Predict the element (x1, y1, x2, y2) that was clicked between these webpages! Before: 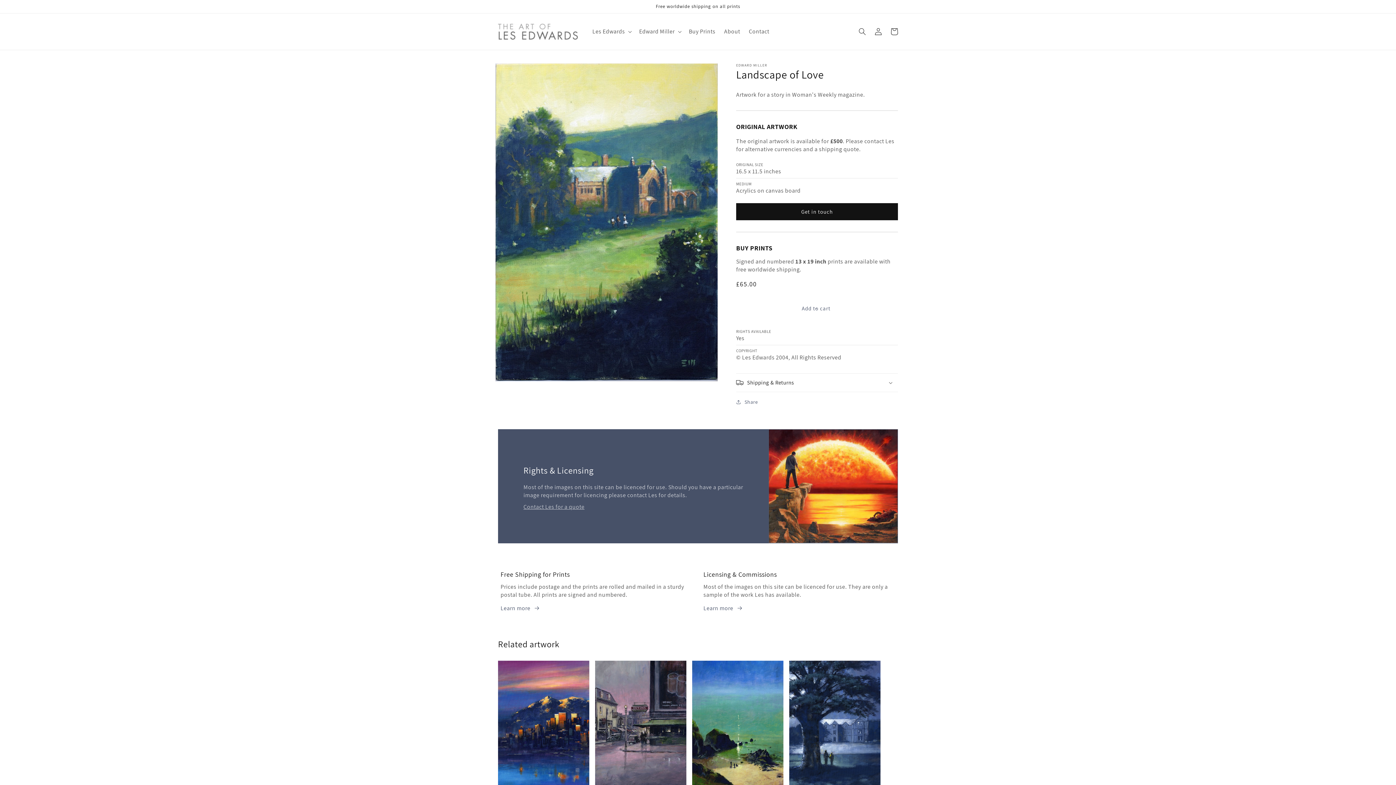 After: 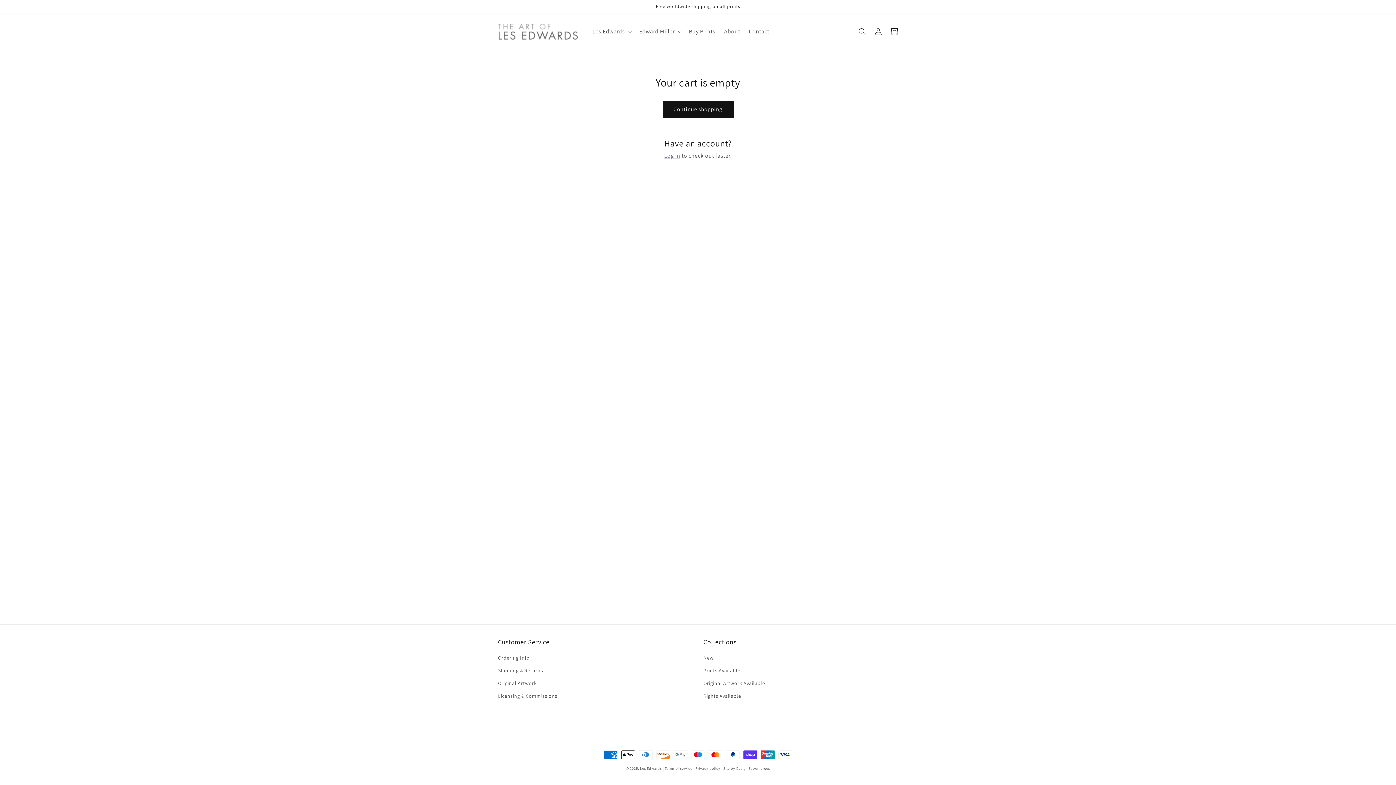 Action: bbox: (886, 23, 902, 39) label: Cart